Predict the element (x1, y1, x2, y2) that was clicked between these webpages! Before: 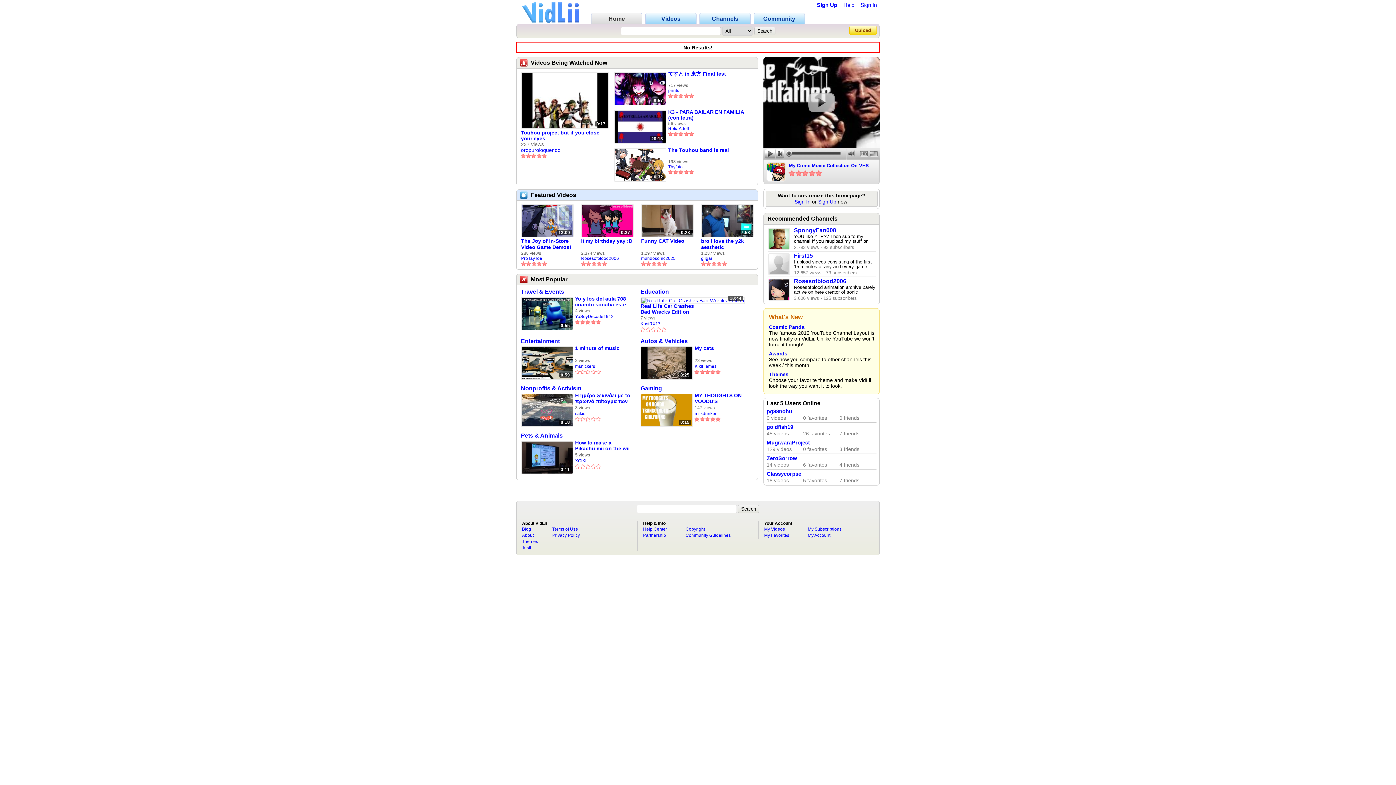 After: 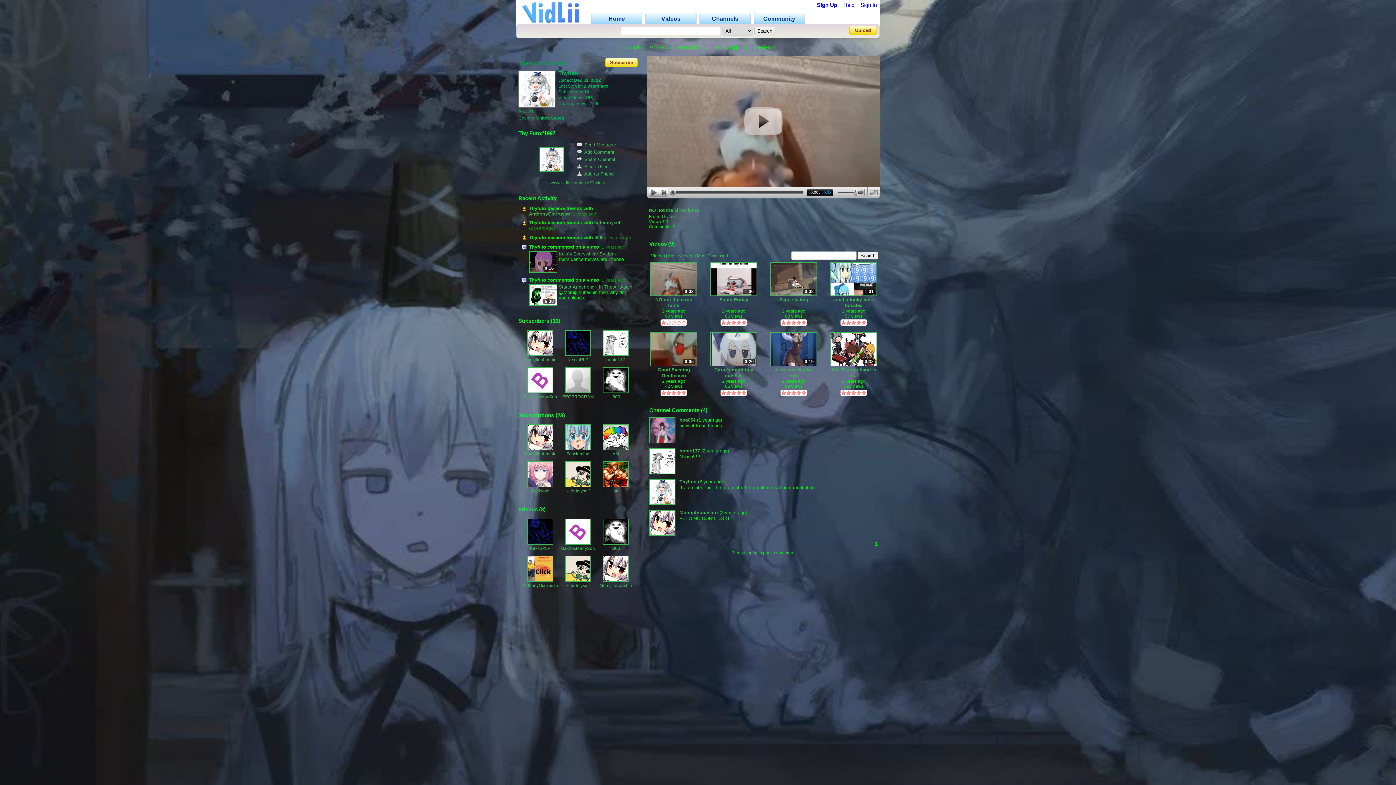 Action: bbox: (668, 164, 750, 169) label: Thyfuto